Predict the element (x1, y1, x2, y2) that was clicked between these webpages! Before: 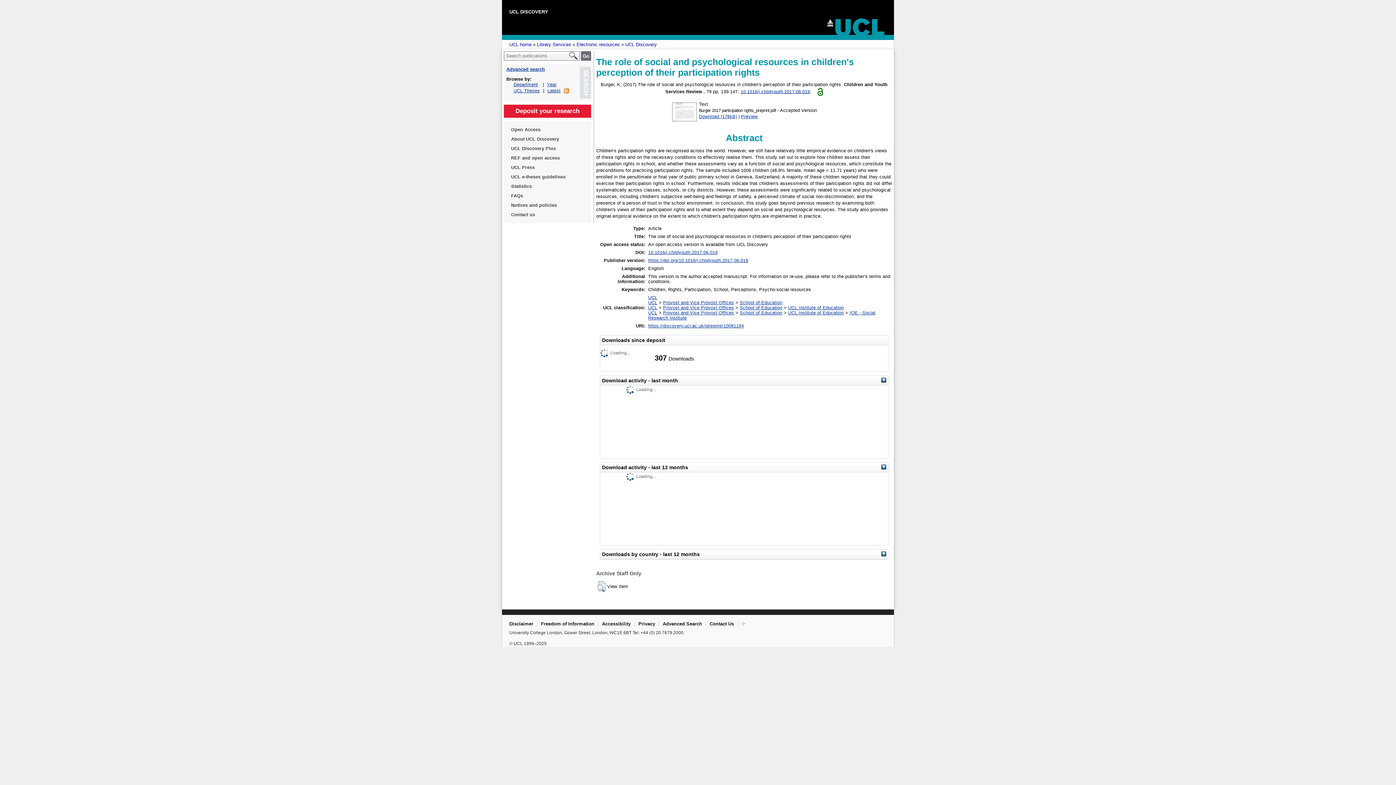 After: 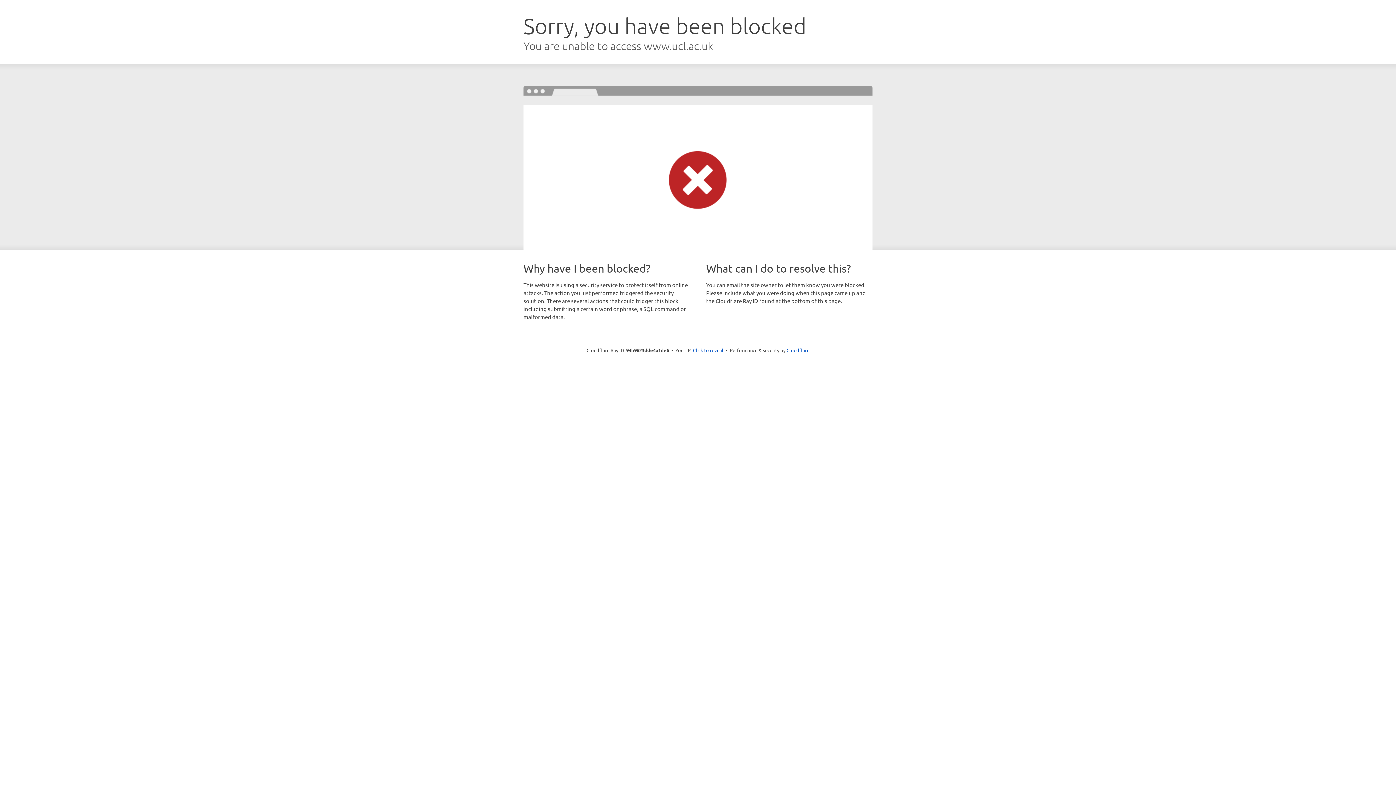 Action: bbox: (509, 41, 531, 47) label: UCL home